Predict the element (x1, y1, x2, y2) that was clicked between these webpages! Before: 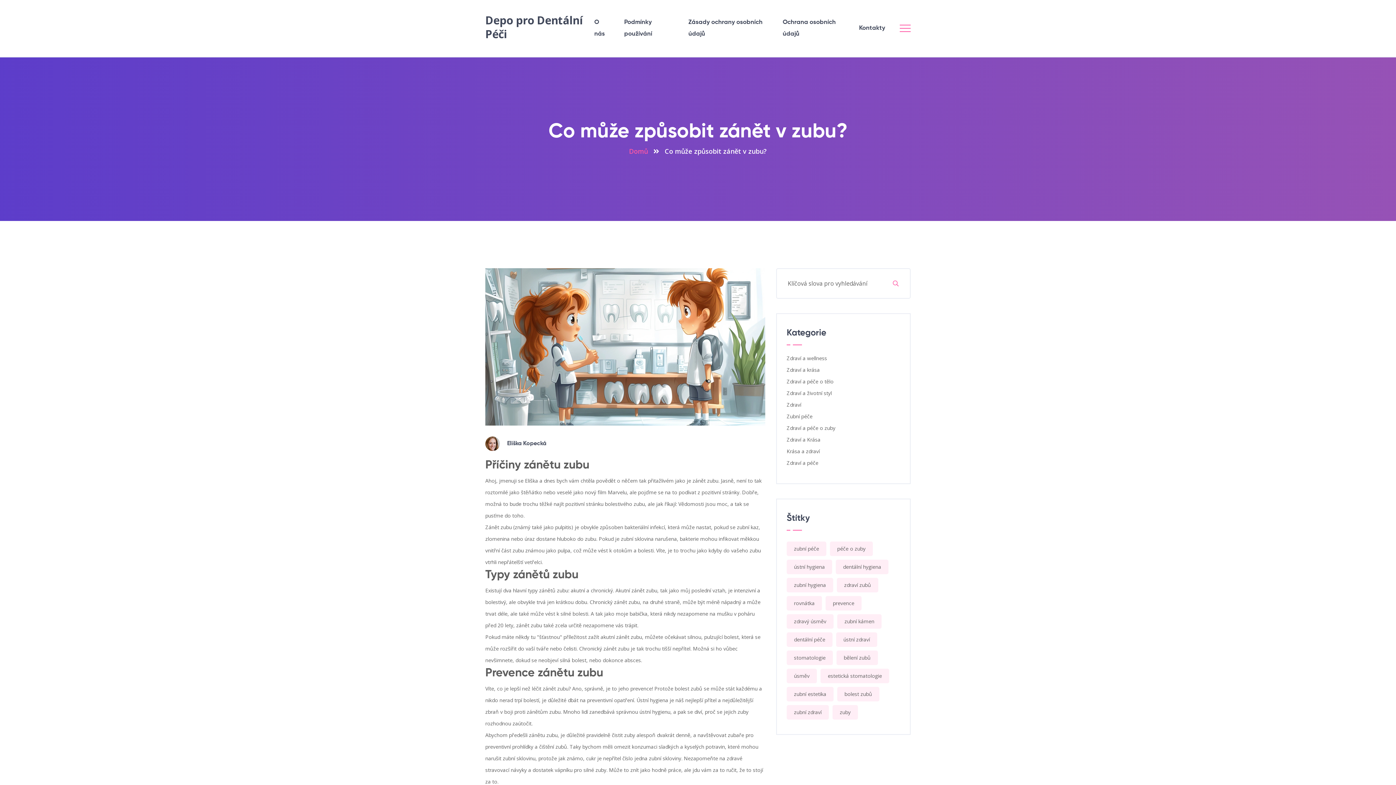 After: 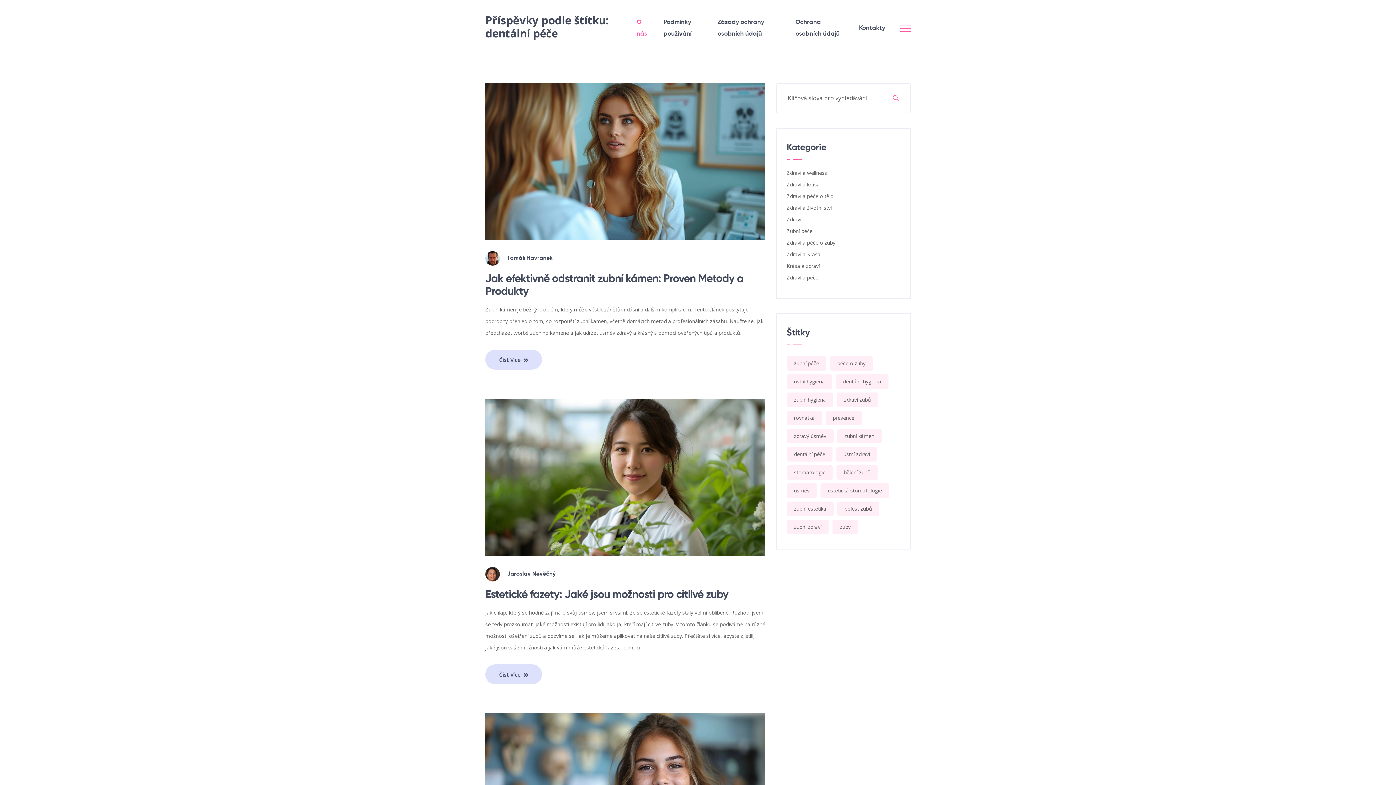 Action: bbox: (786, 632, 832, 647) label: dentální péče